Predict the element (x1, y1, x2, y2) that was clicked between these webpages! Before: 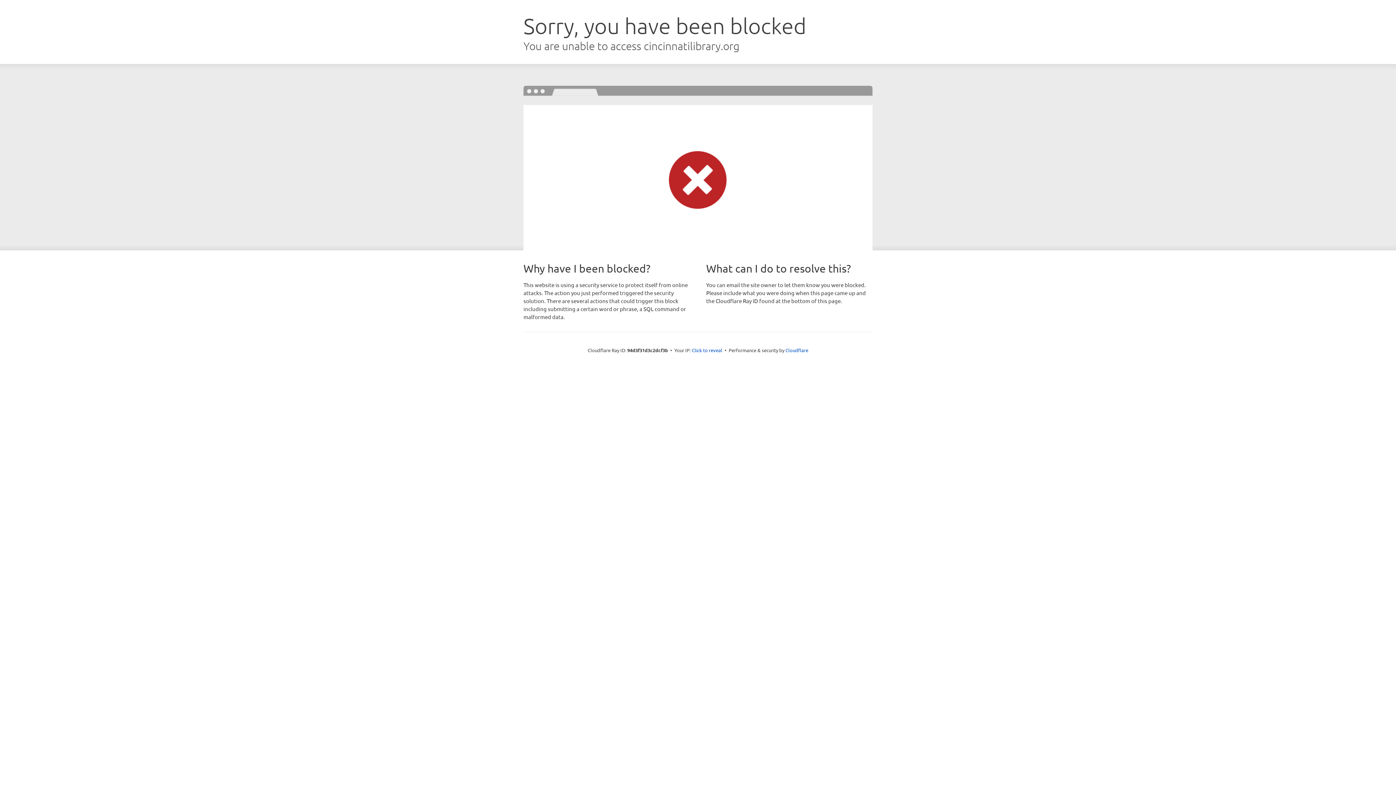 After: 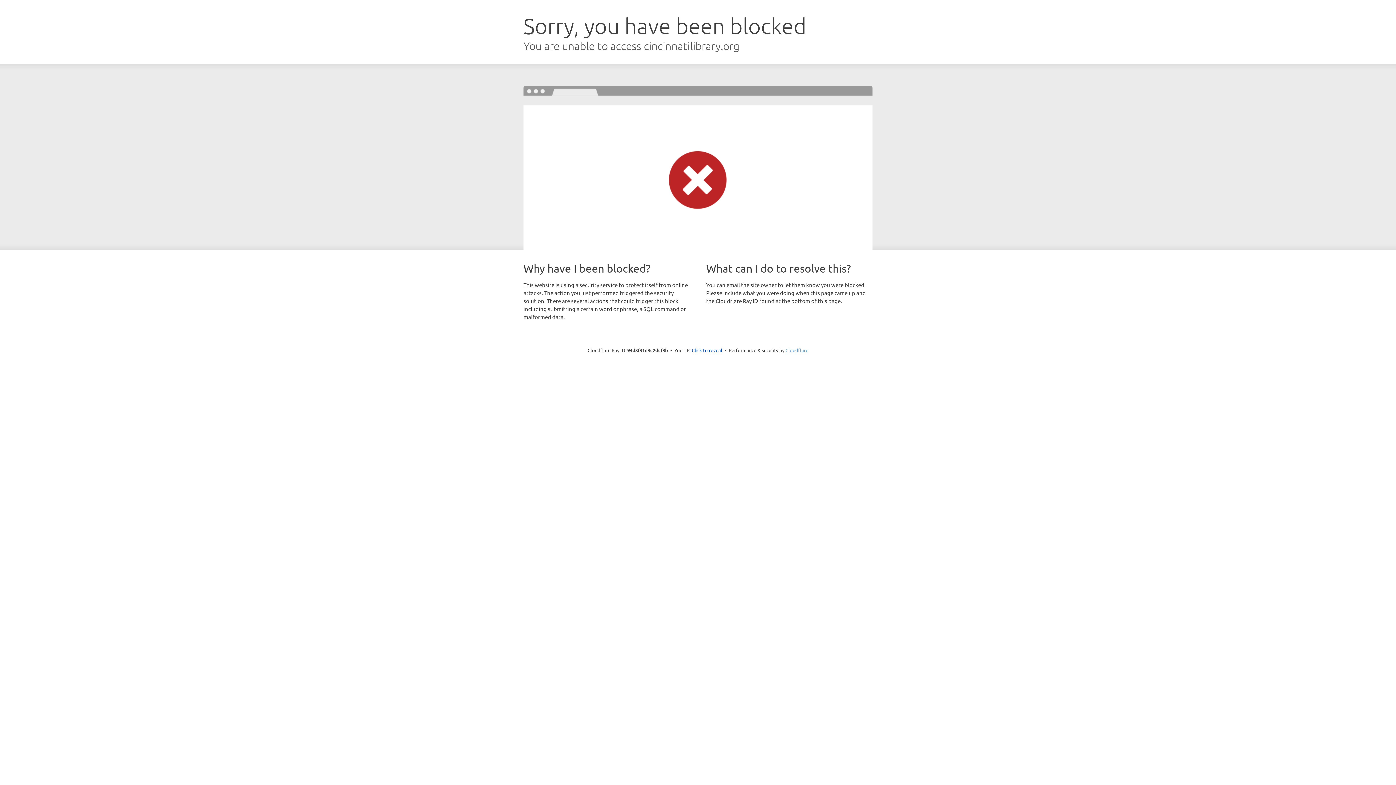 Action: label: Cloudflare bbox: (785, 347, 808, 353)